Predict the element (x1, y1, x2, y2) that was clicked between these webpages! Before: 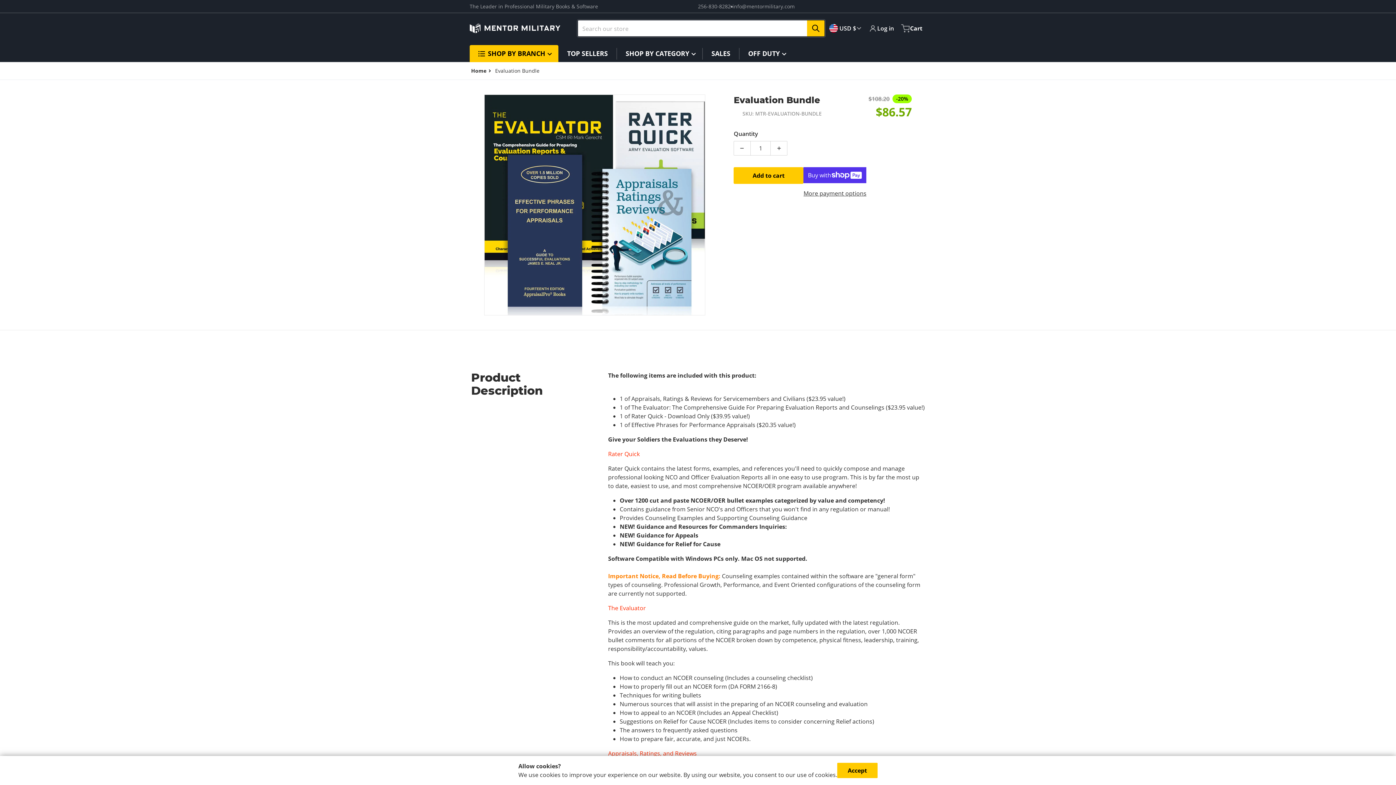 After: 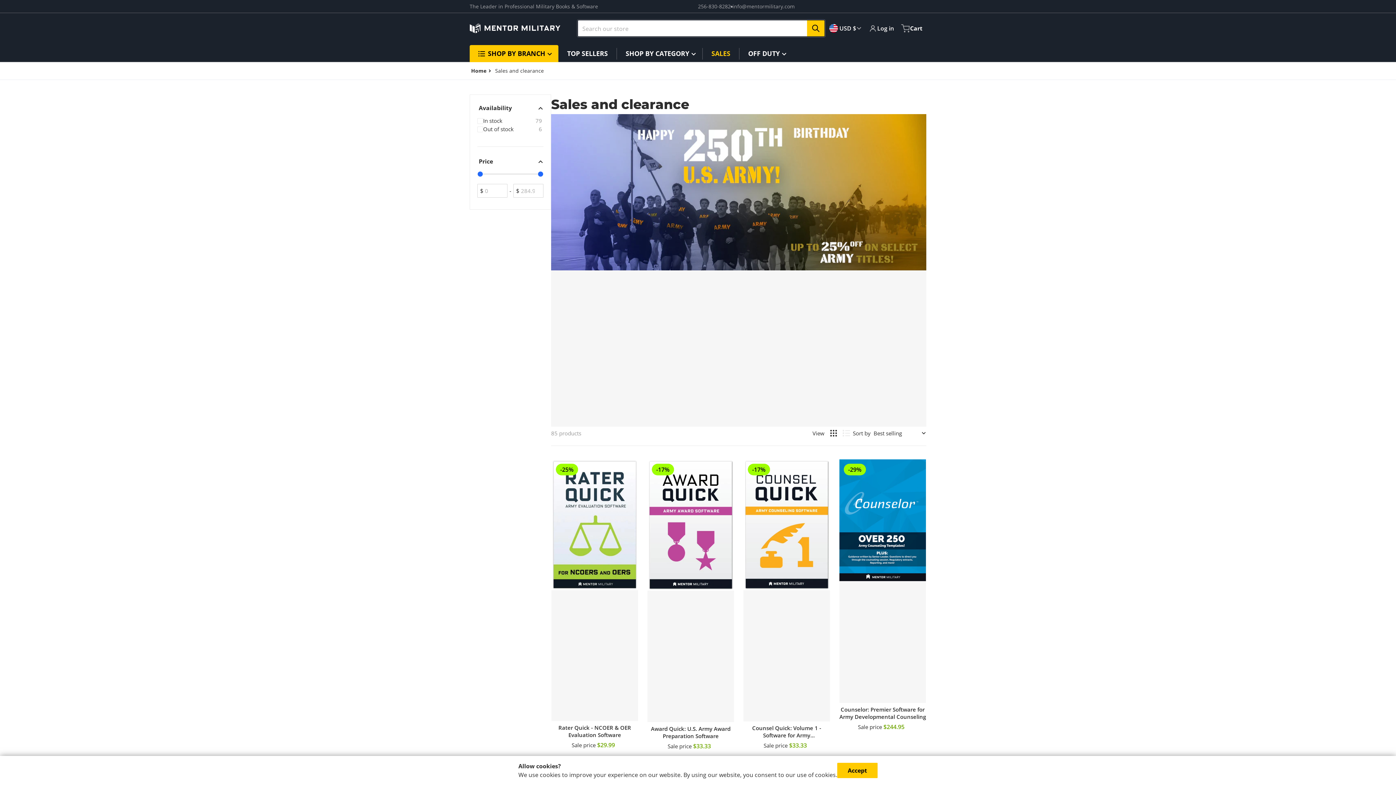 Action: label: SALES bbox: (702, 45, 739, 62)